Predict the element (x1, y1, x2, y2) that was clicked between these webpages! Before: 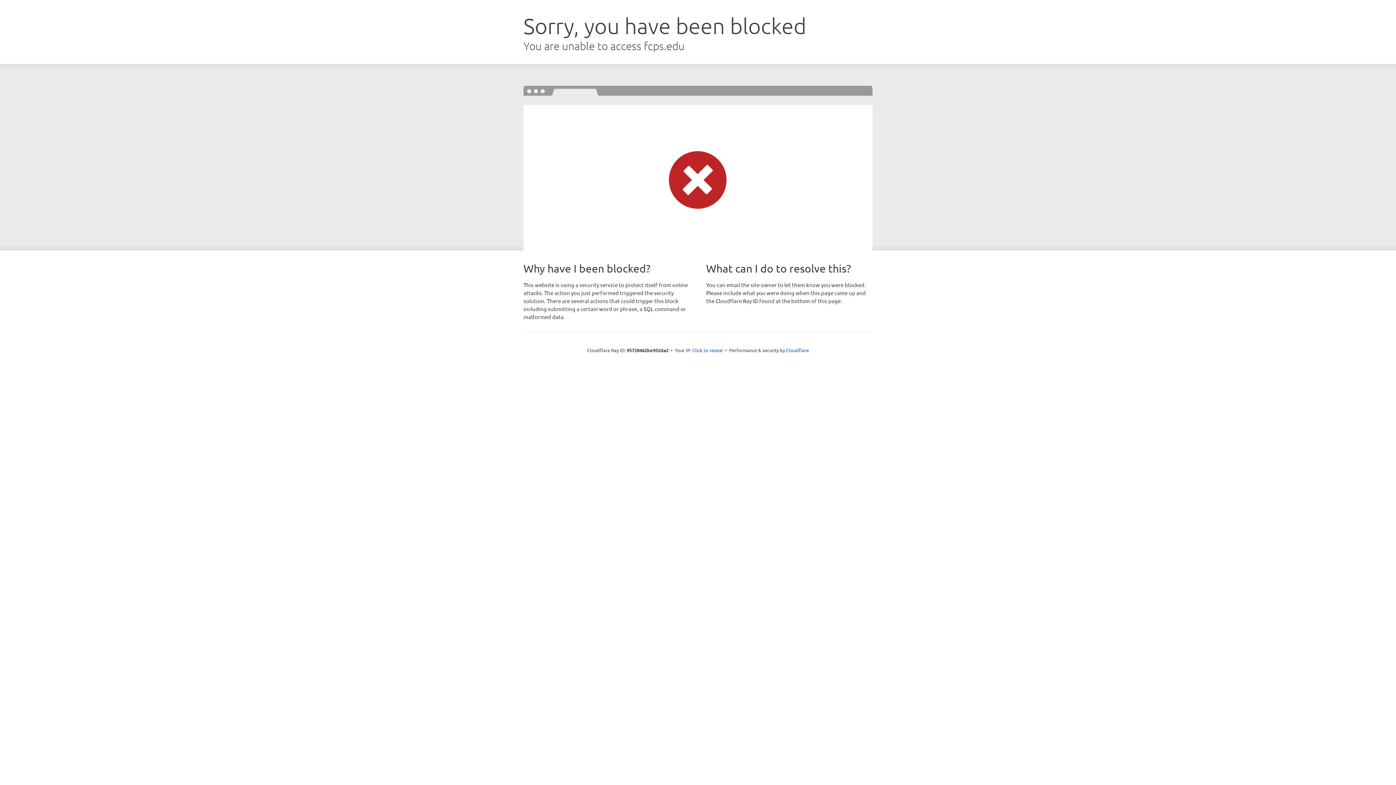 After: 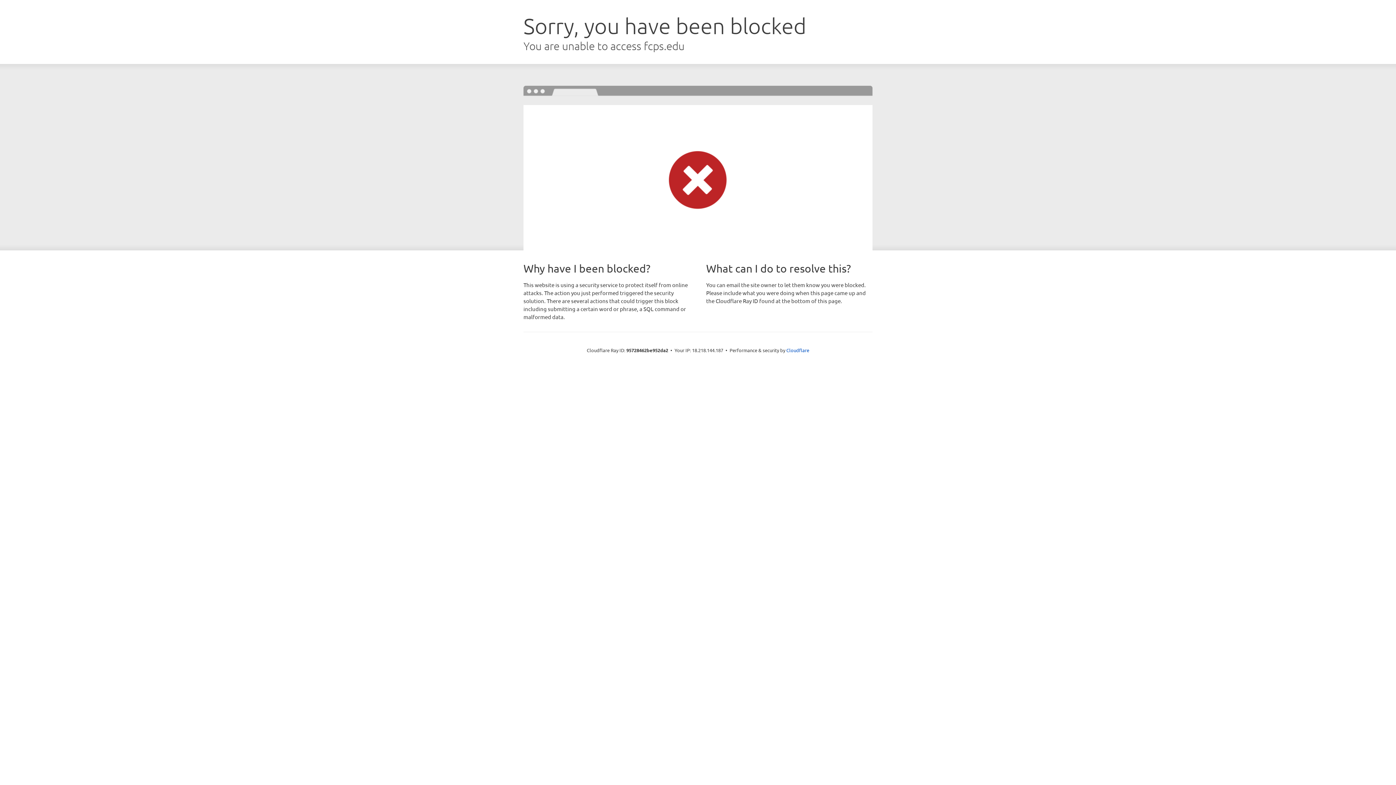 Action: bbox: (692, 346, 723, 353) label: Click to reveal